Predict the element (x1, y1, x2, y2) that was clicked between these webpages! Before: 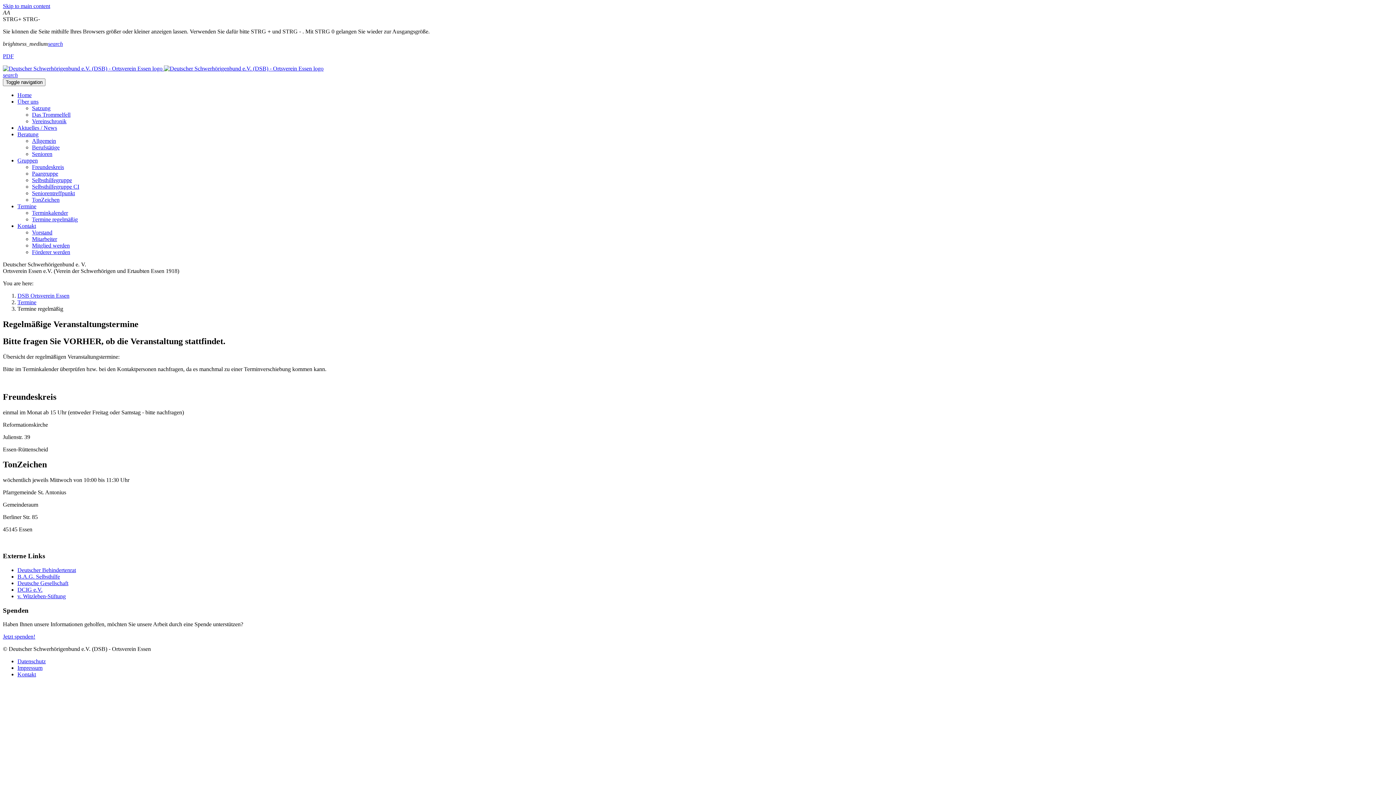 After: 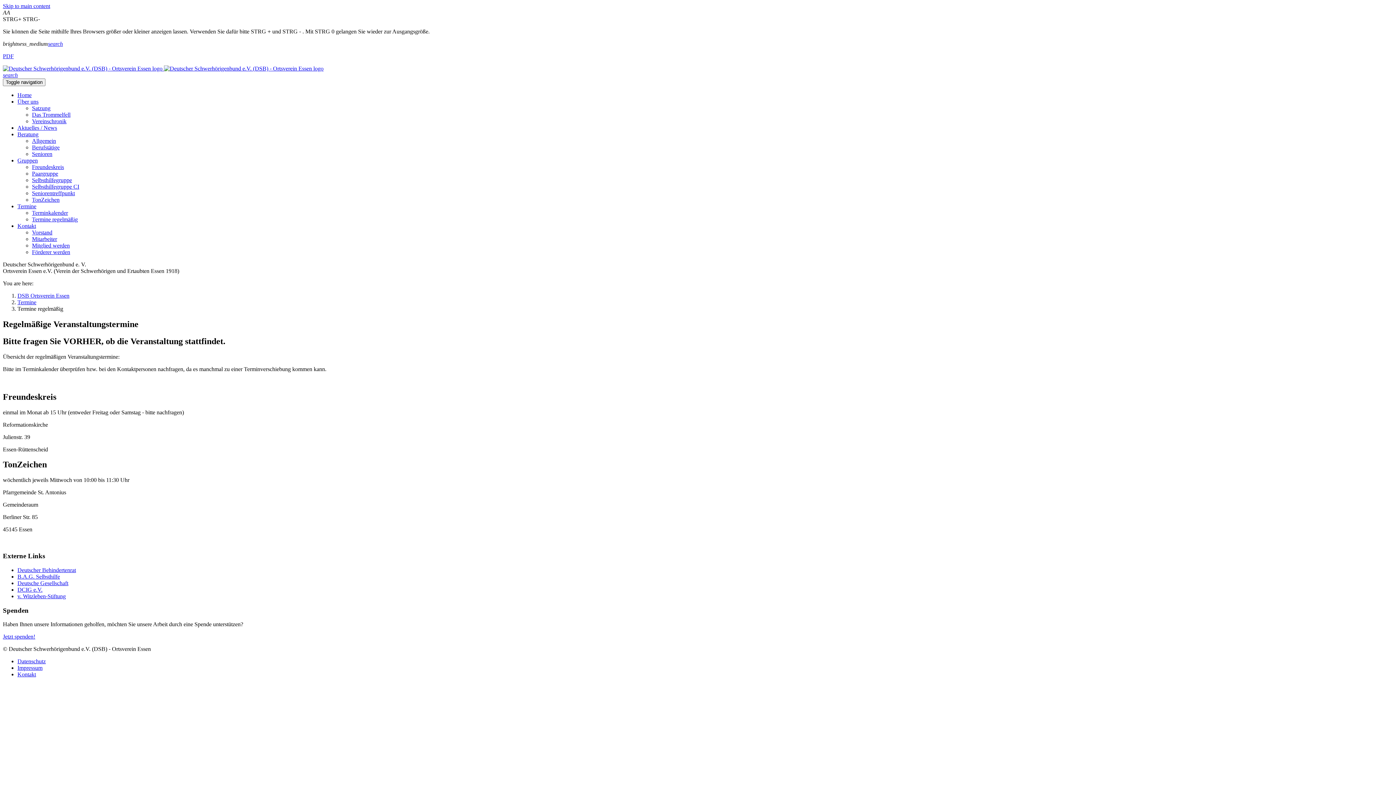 Action: bbox: (17, 593, 65, 599) label: v. Witzleben-Stiftung